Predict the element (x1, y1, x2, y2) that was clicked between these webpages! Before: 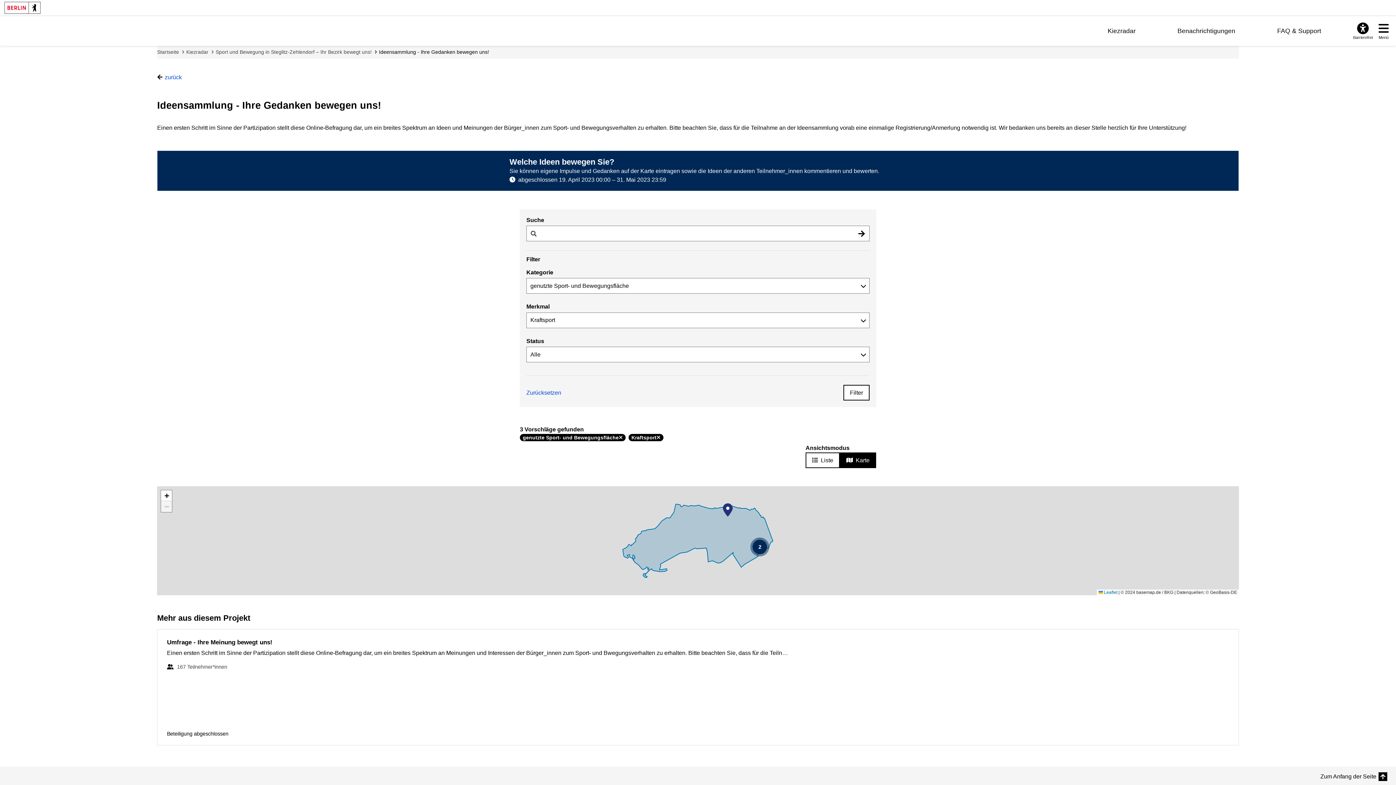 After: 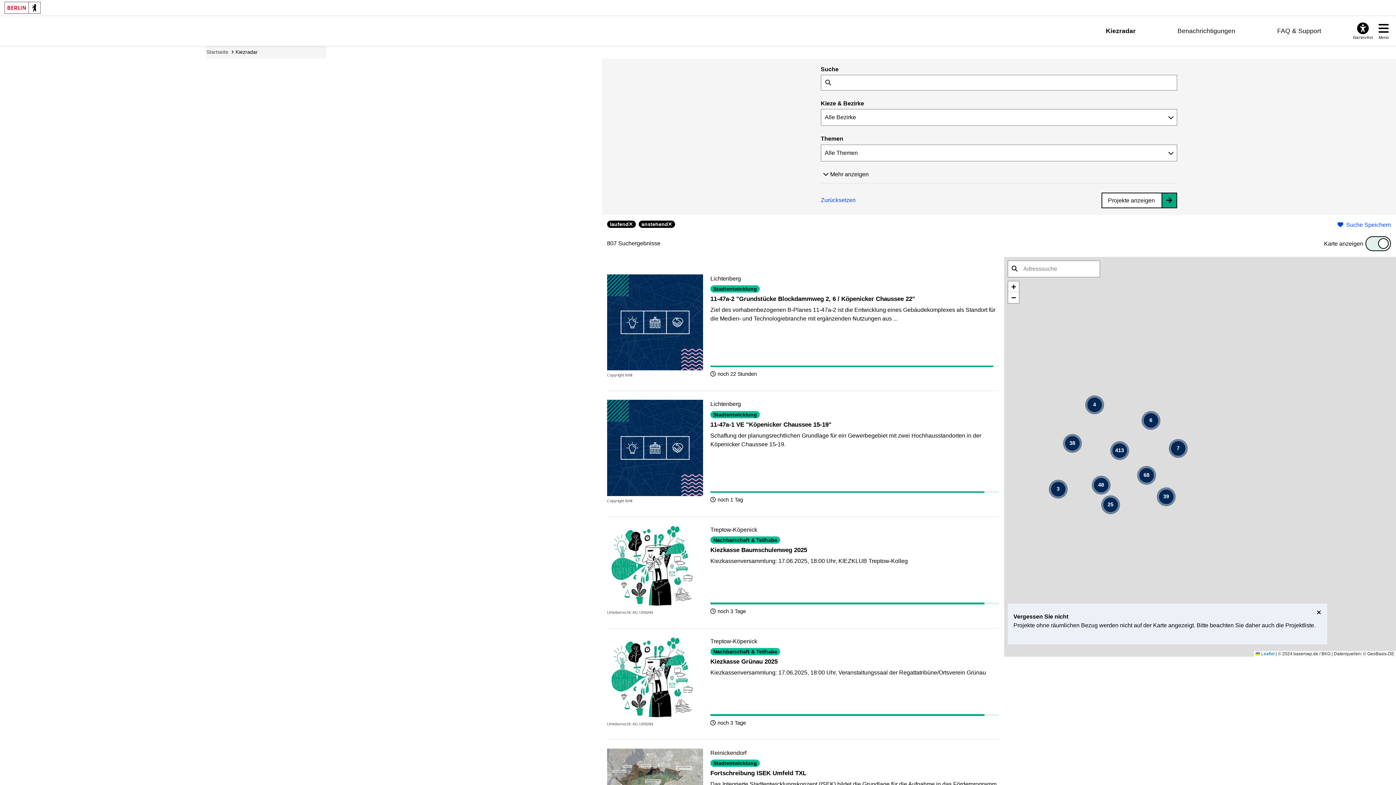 Action: bbox: (186, 48, 208, 55) label: Kiezradar